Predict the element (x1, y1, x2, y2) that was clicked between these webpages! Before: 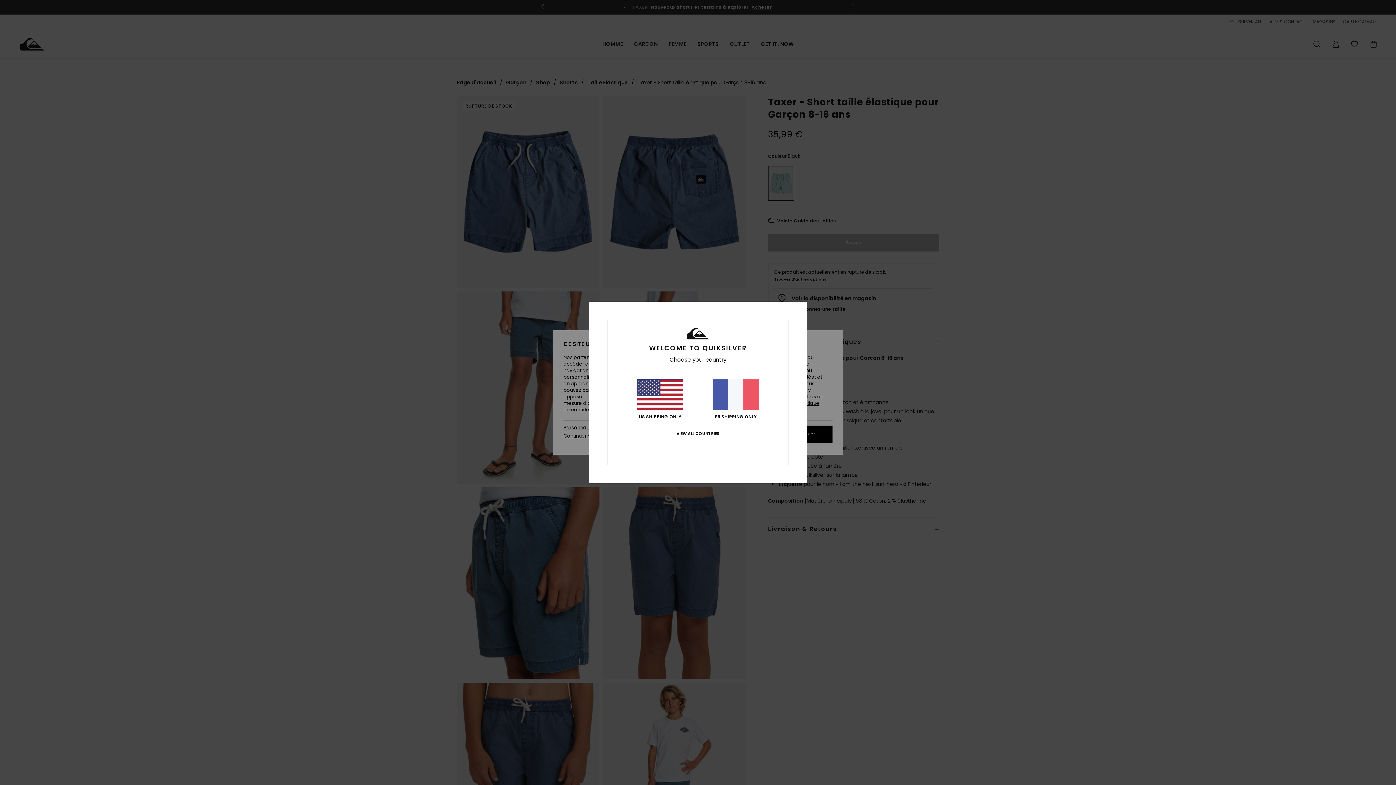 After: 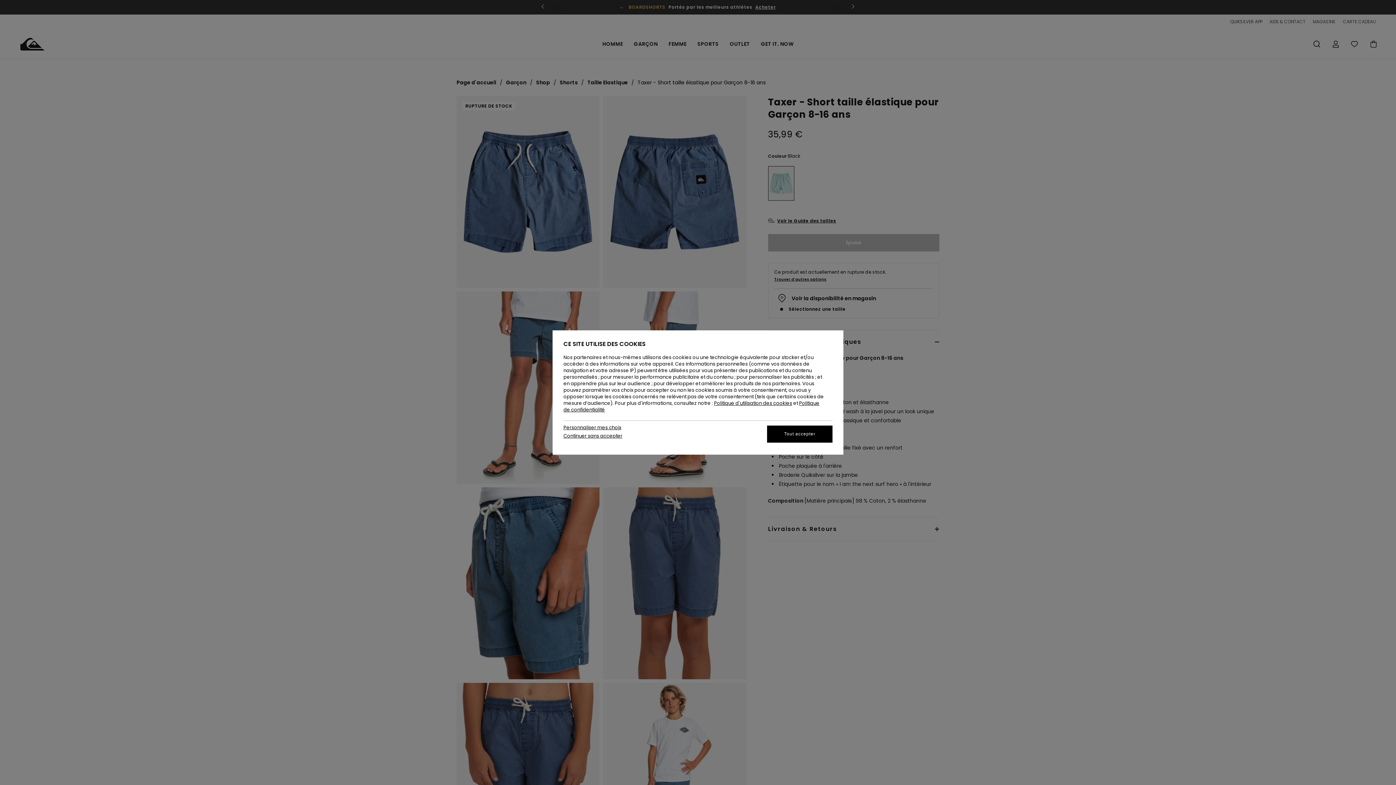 Action: label: FR SHIPPING ONLY bbox: (712, 379, 759, 419)